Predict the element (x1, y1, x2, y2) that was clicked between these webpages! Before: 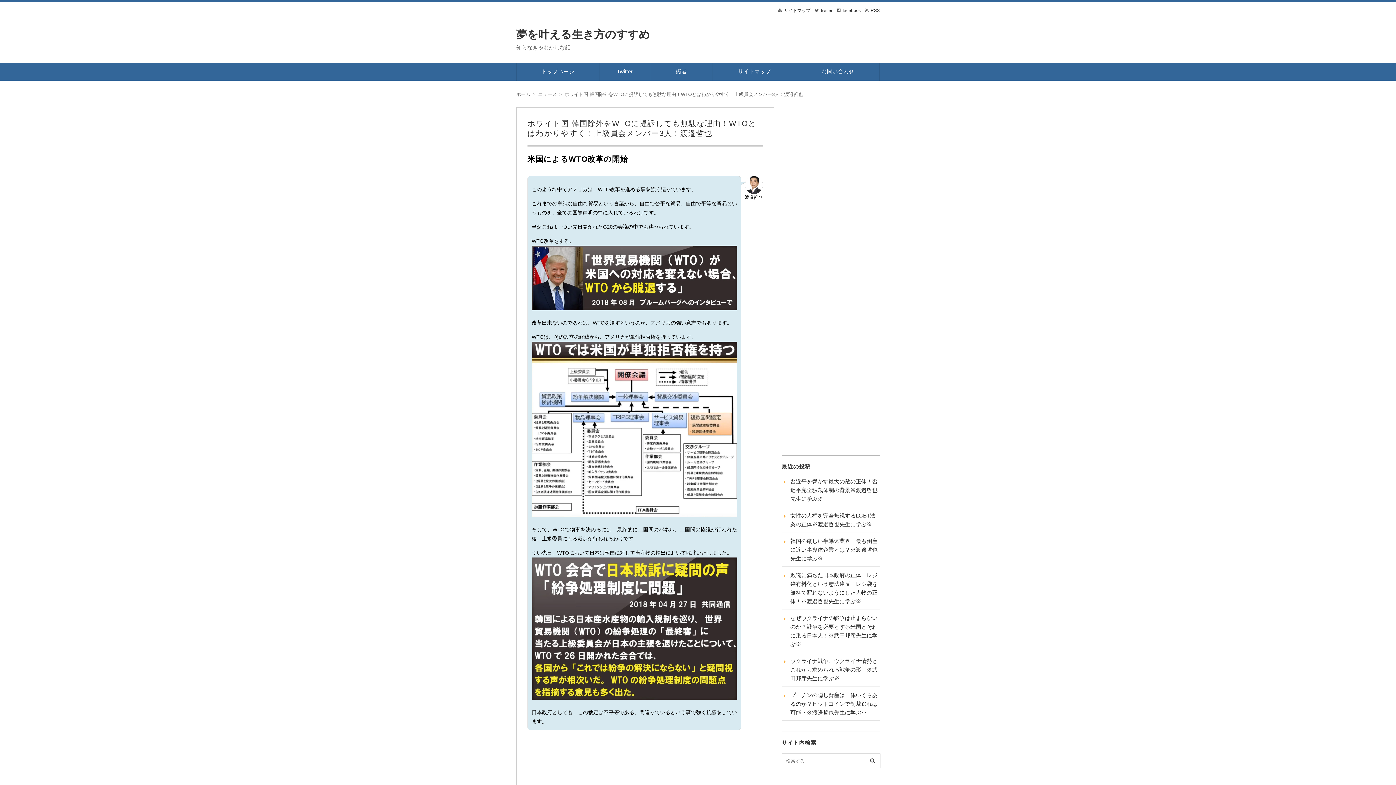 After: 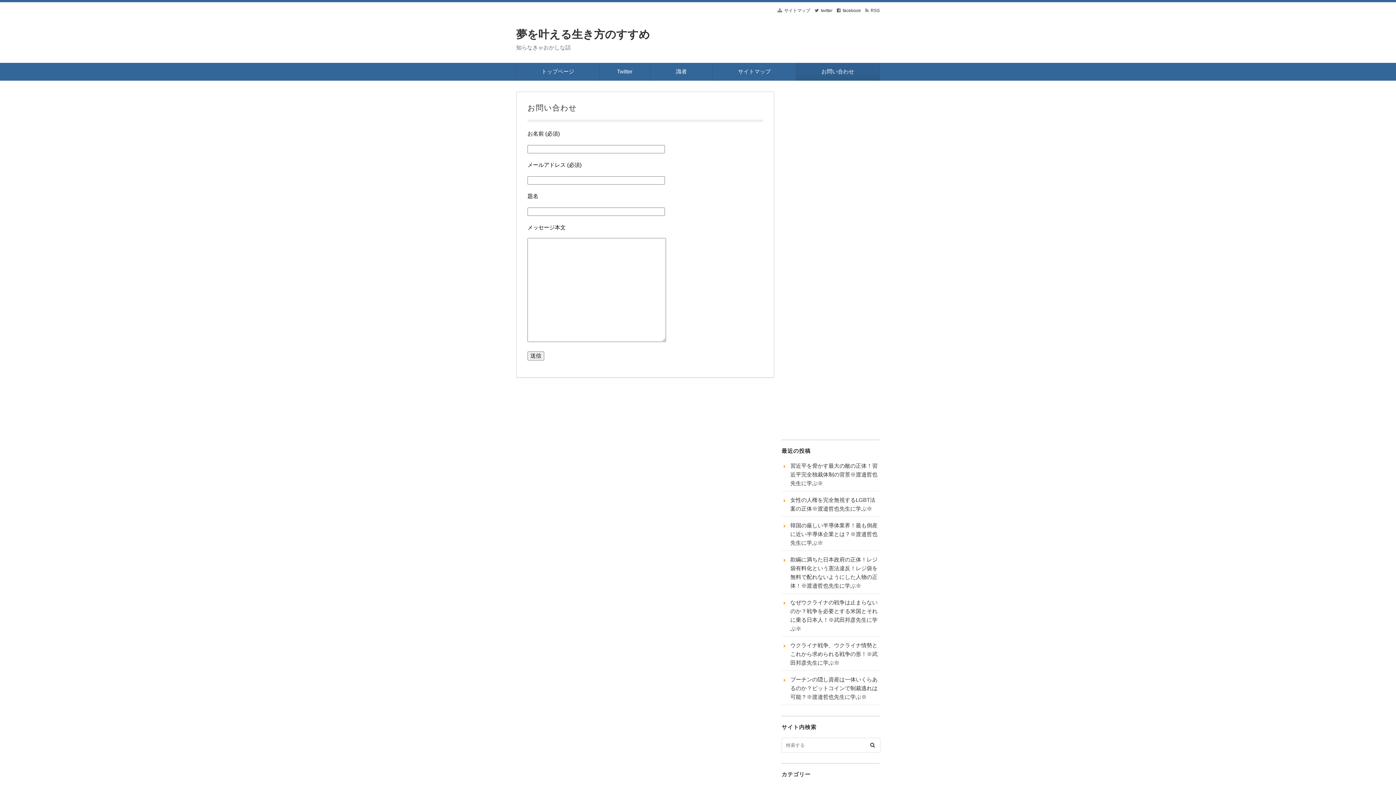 Action: label: お問い合わせ bbox: (801, 68, 874, 75)